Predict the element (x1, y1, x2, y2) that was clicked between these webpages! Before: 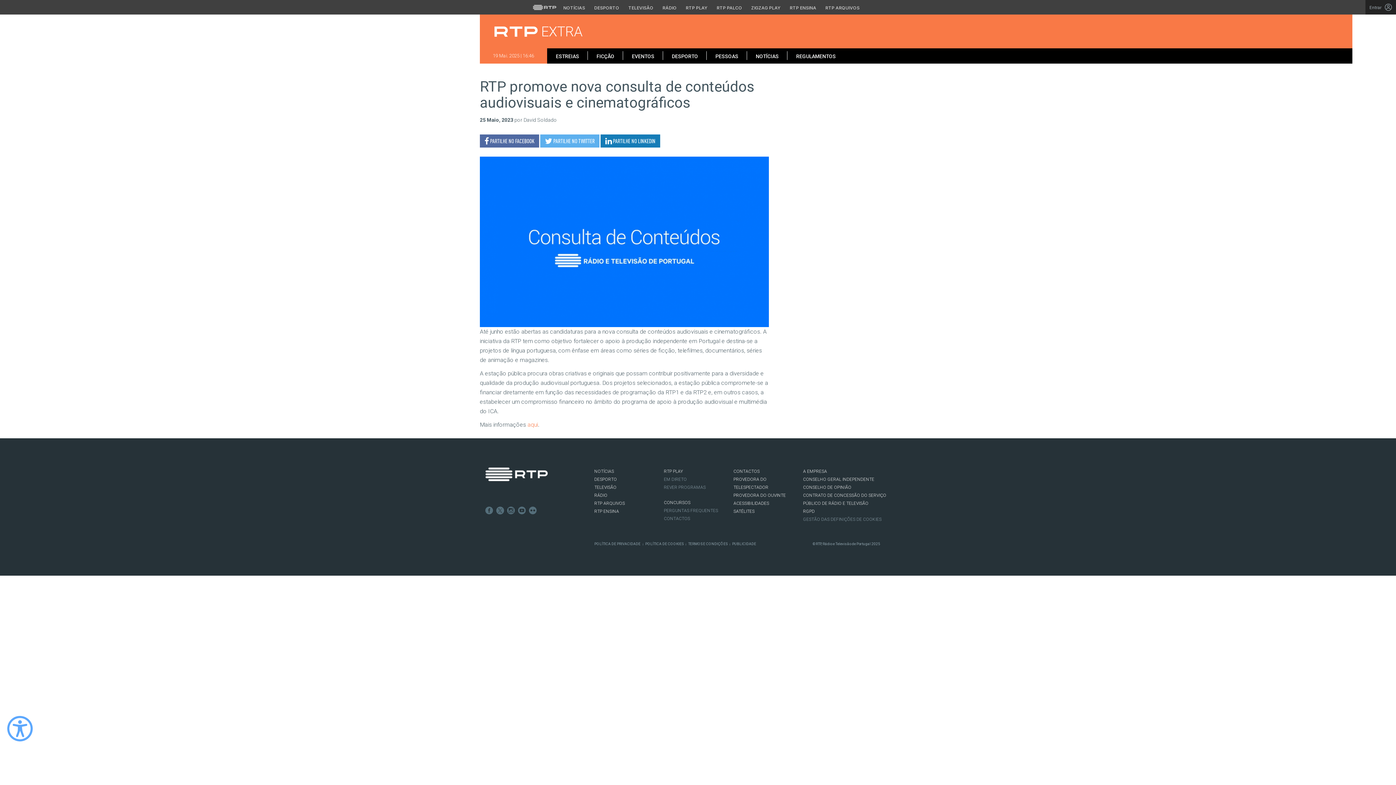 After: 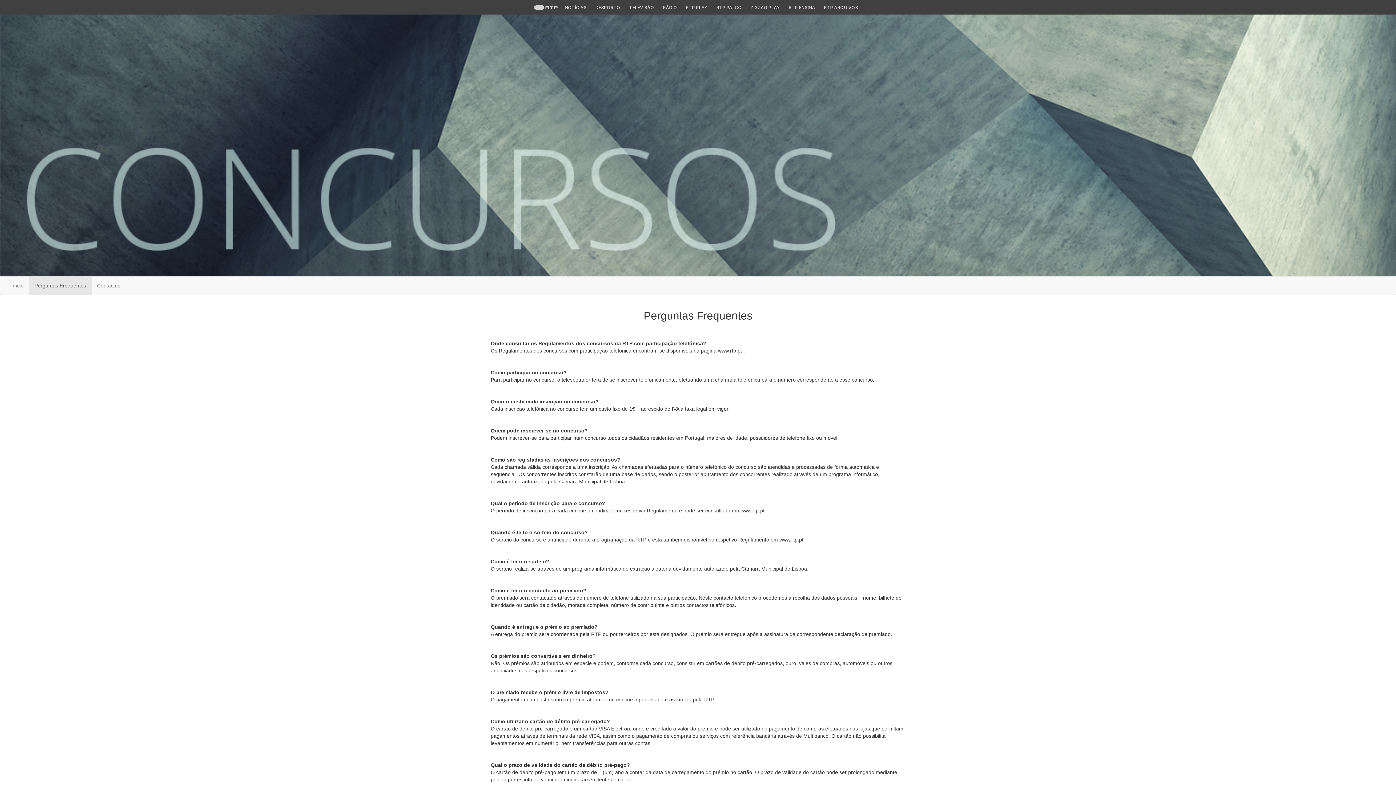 Action: bbox: (664, 508, 718, 513) label: PERGUNTAS FREQUENTES